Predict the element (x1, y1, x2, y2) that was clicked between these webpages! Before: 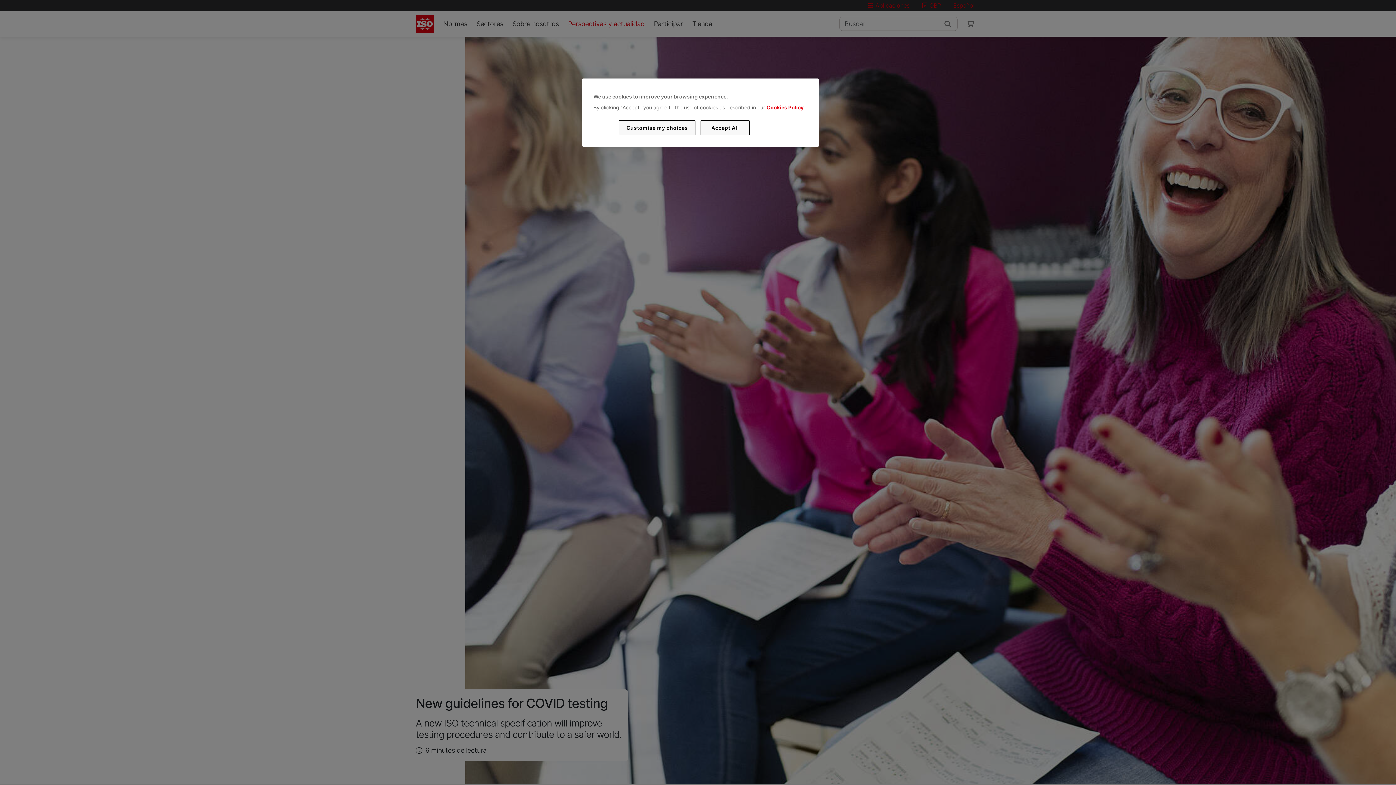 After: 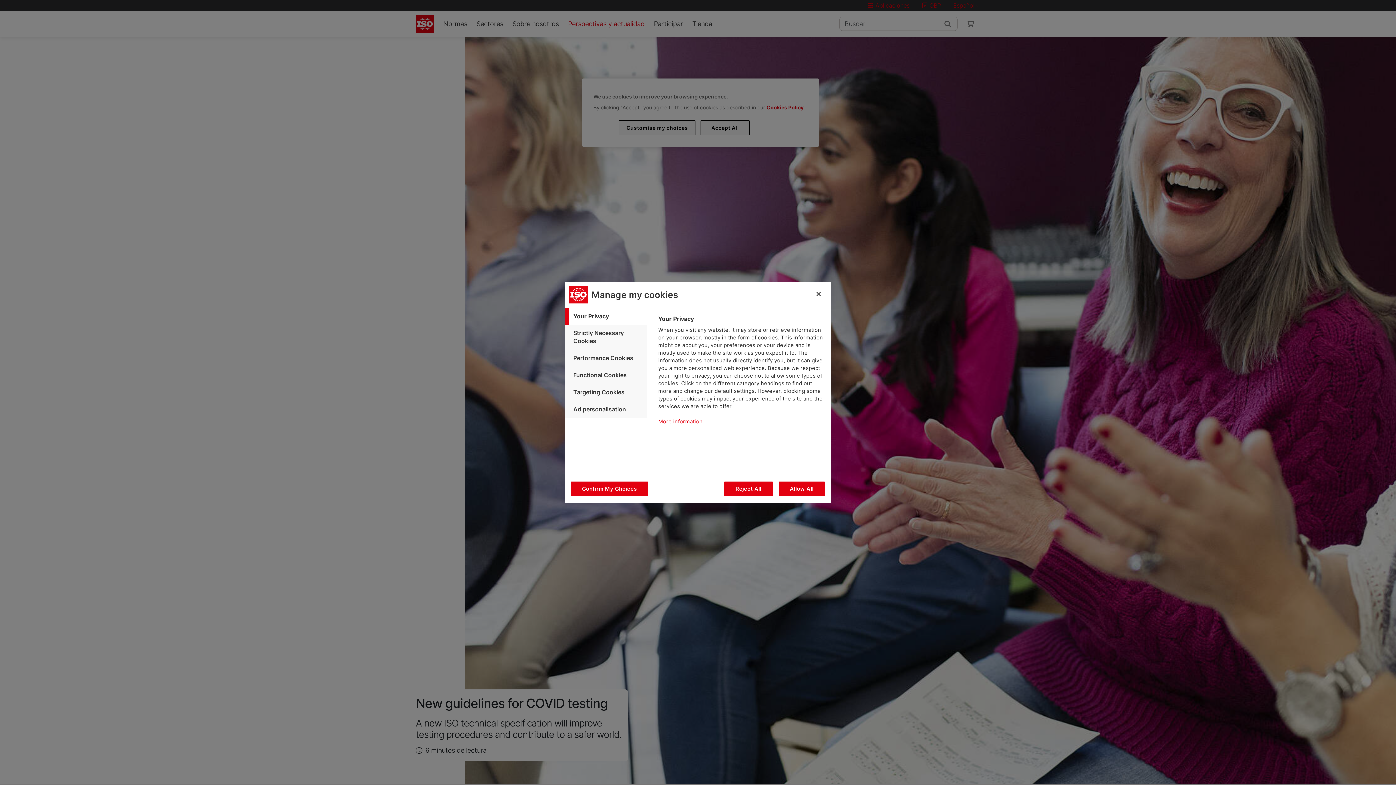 Action: bbox: (619, 120, 695, 135) label: Customise my choices